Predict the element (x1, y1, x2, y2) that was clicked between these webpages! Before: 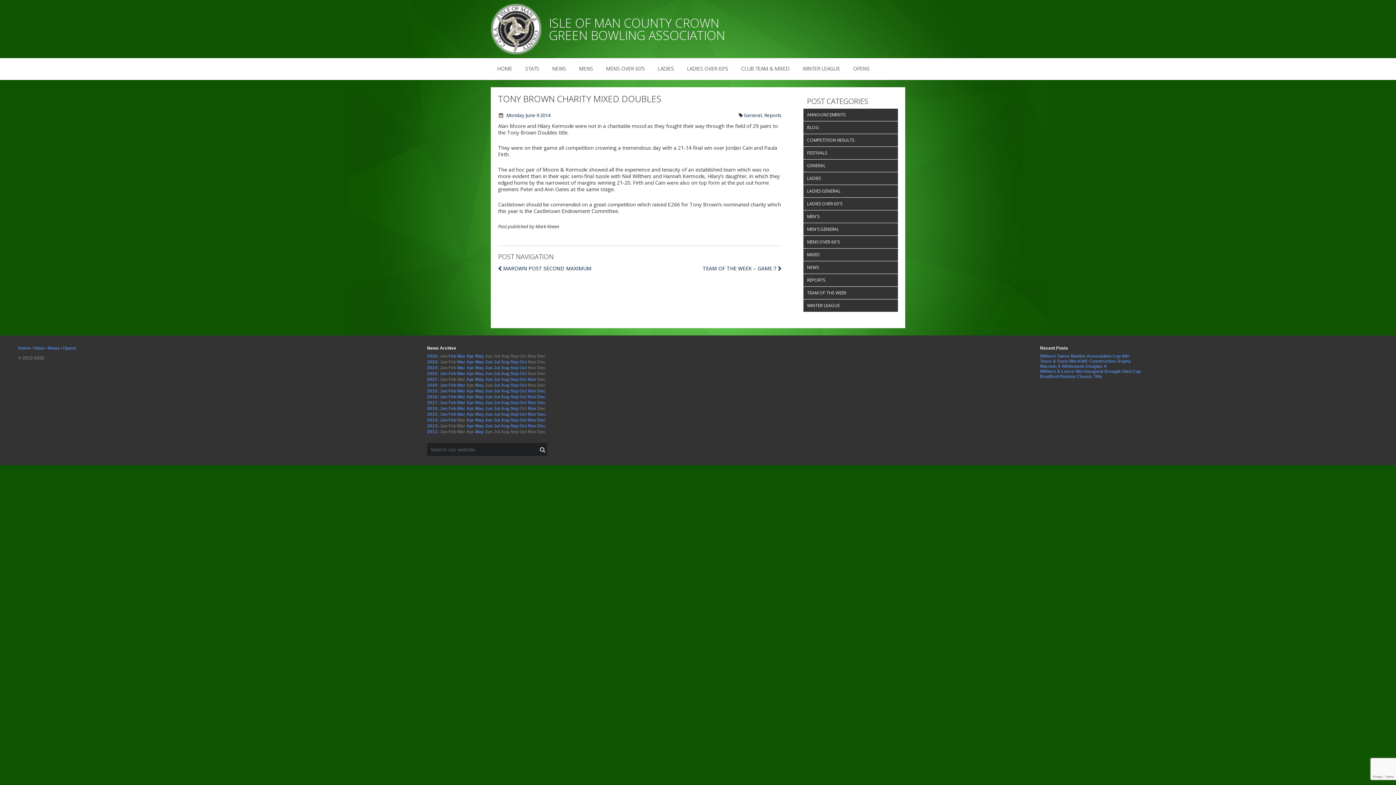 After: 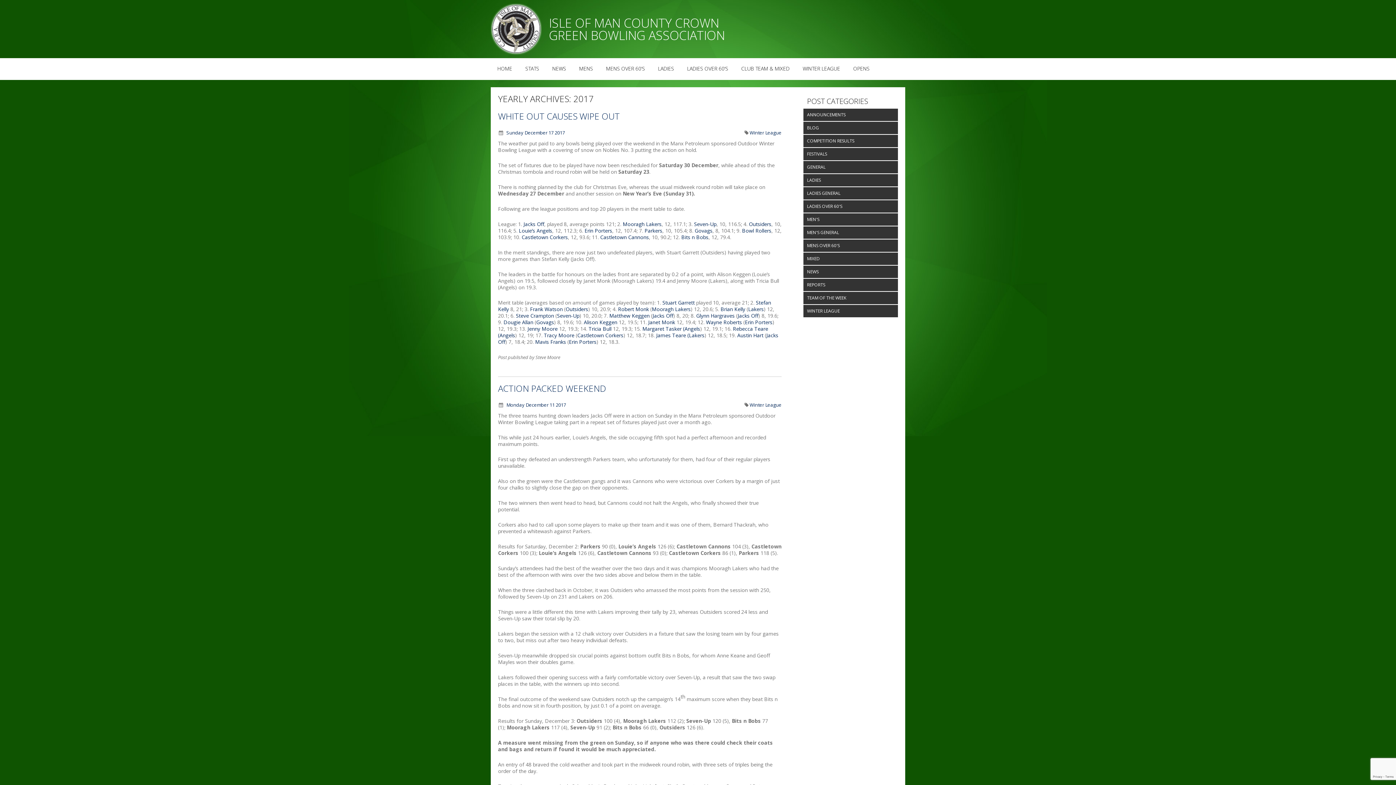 Action: bbox: (427, 400, 437, 405) label: 2017